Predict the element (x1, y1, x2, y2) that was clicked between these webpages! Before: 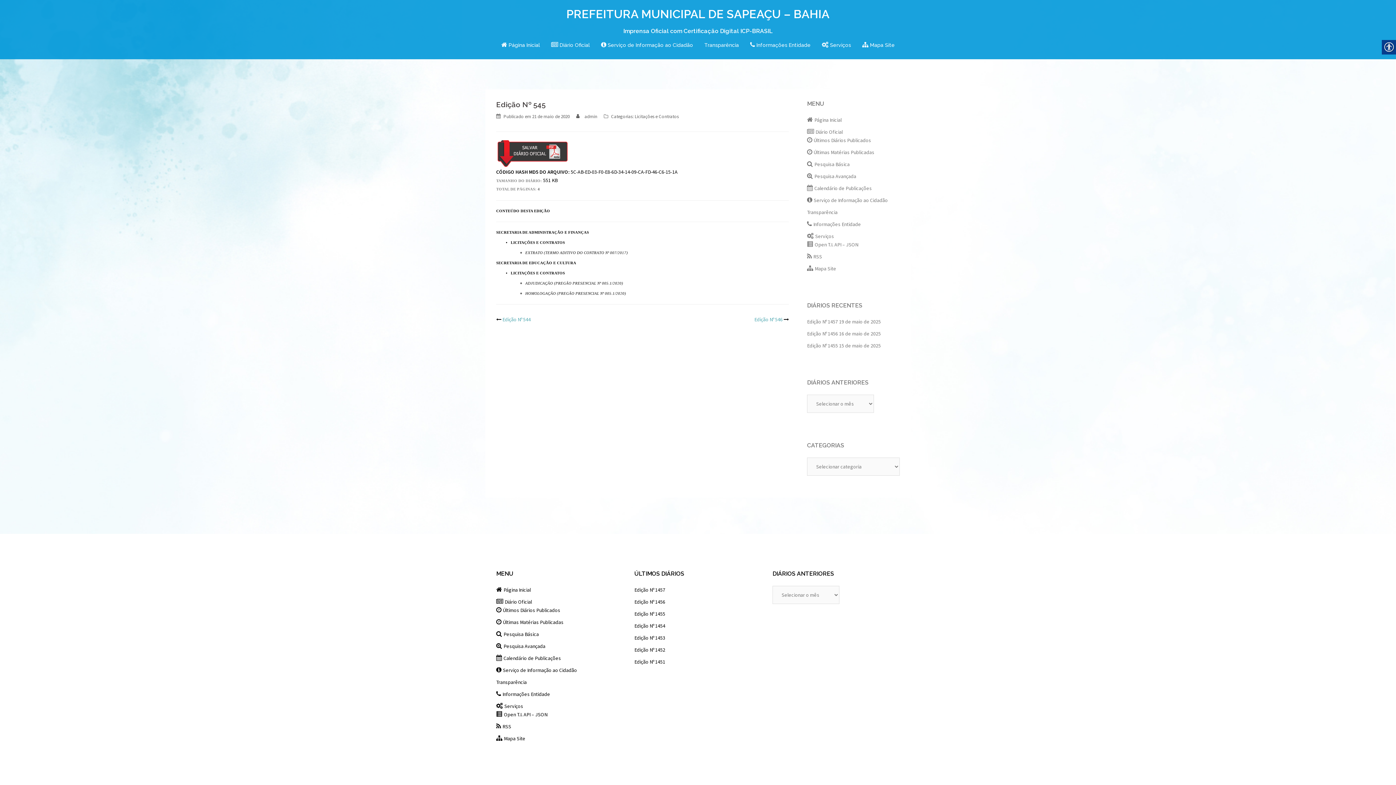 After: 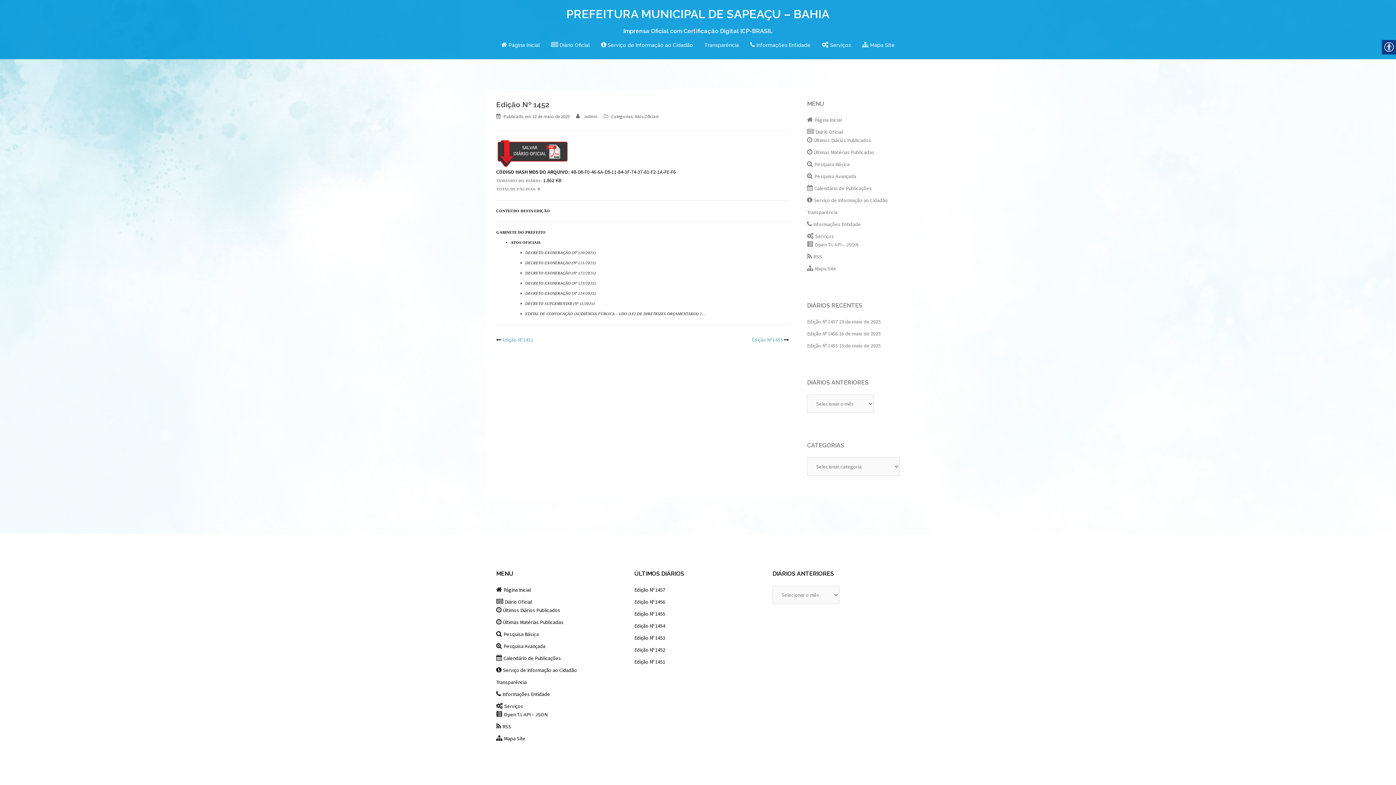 Action: label: Edição Nº 1452 bbox: (634, 646, 665, 653)